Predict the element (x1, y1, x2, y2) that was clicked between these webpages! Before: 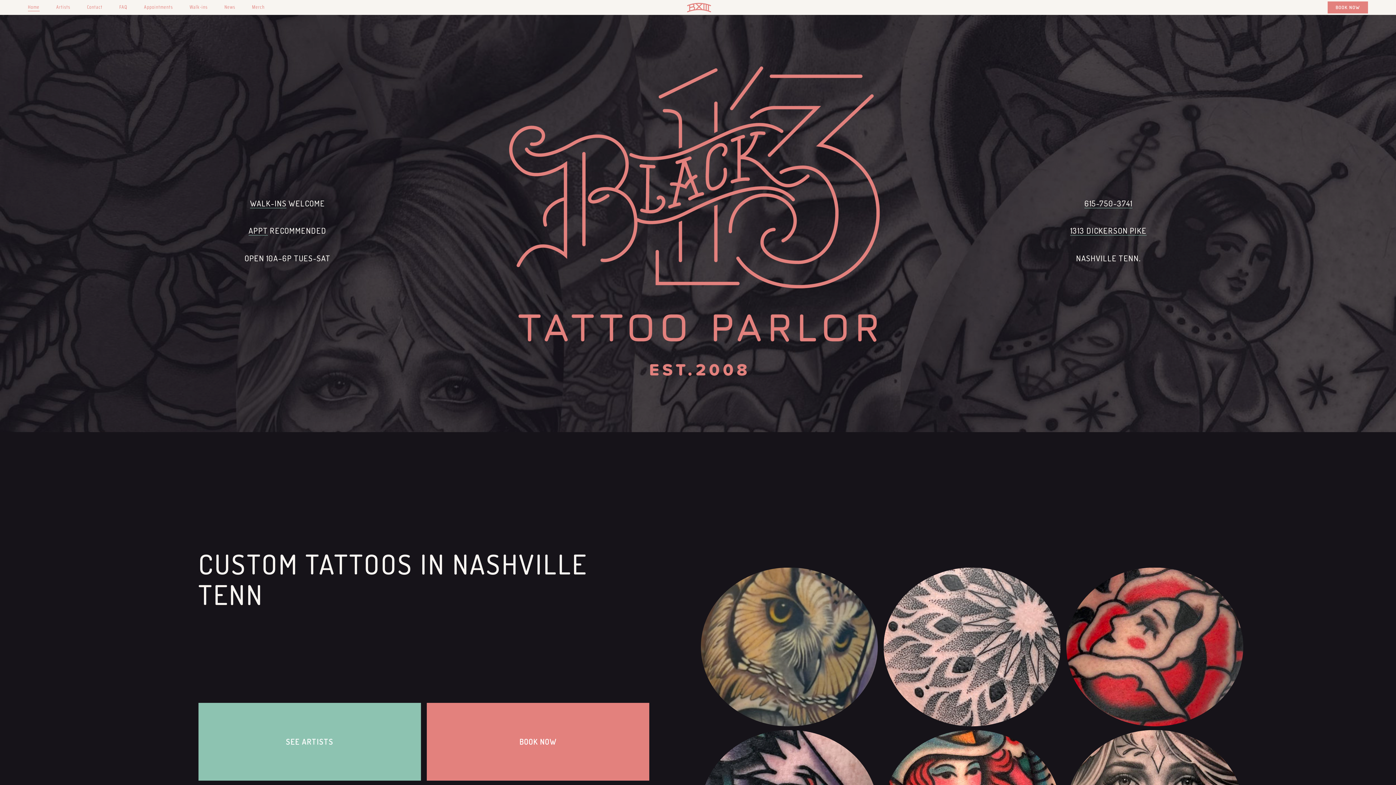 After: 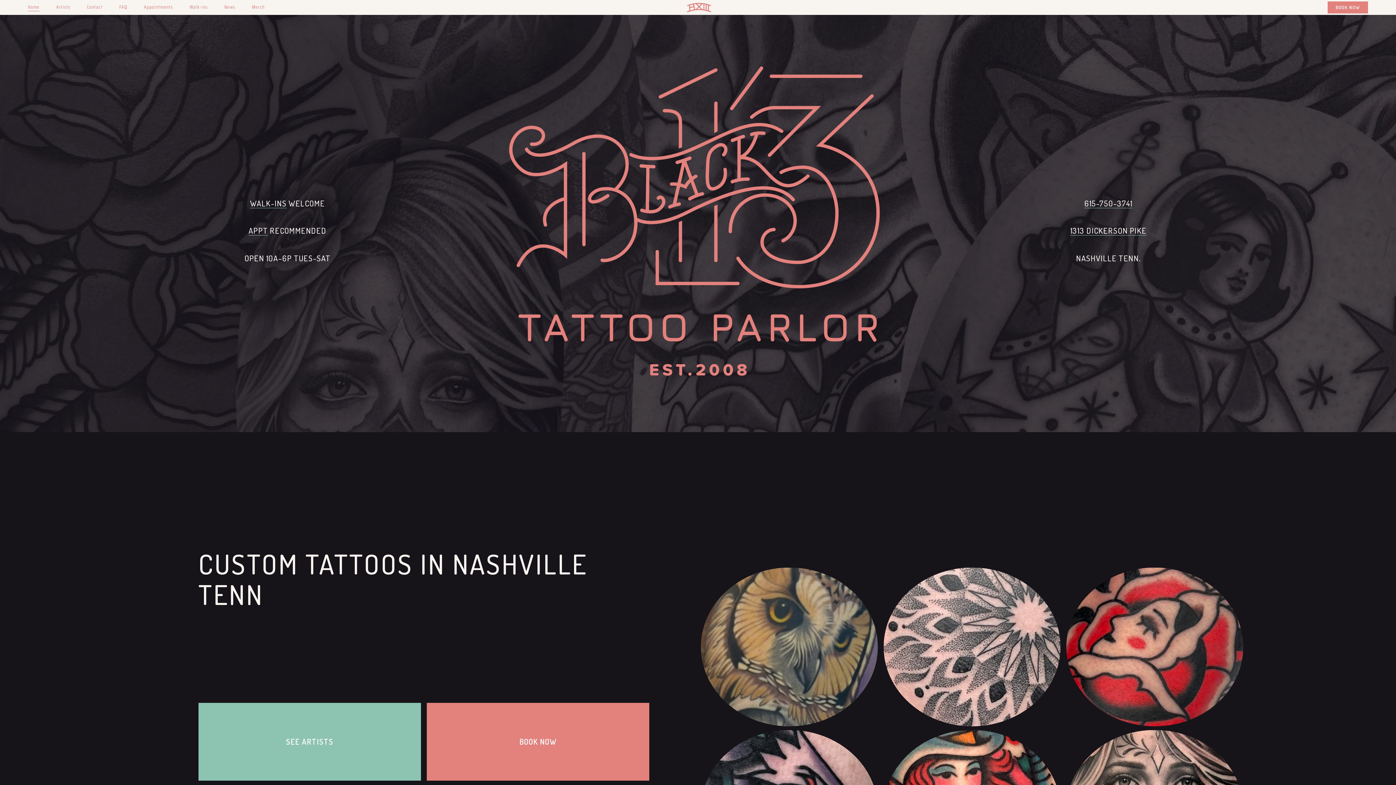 Action: bbox: (686, 1, 712, 13)